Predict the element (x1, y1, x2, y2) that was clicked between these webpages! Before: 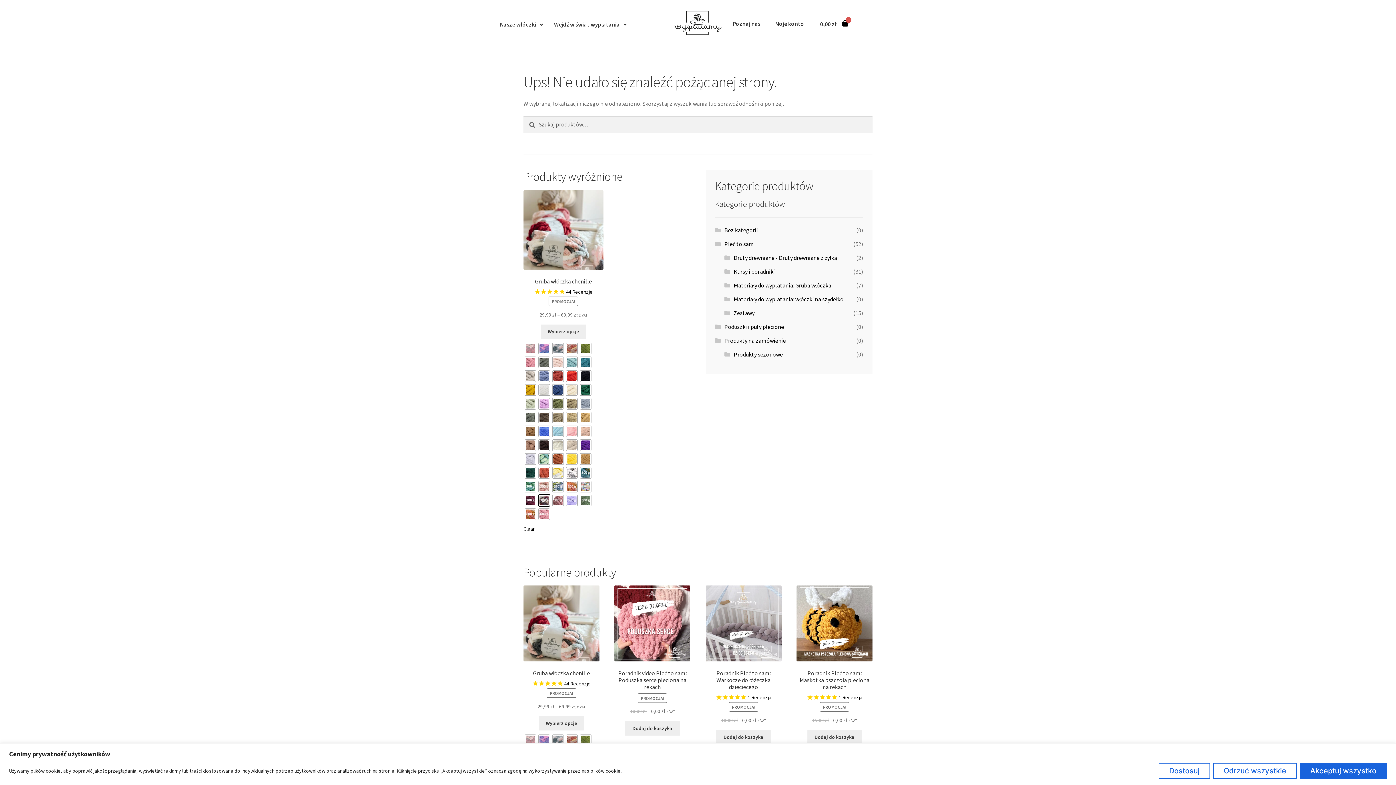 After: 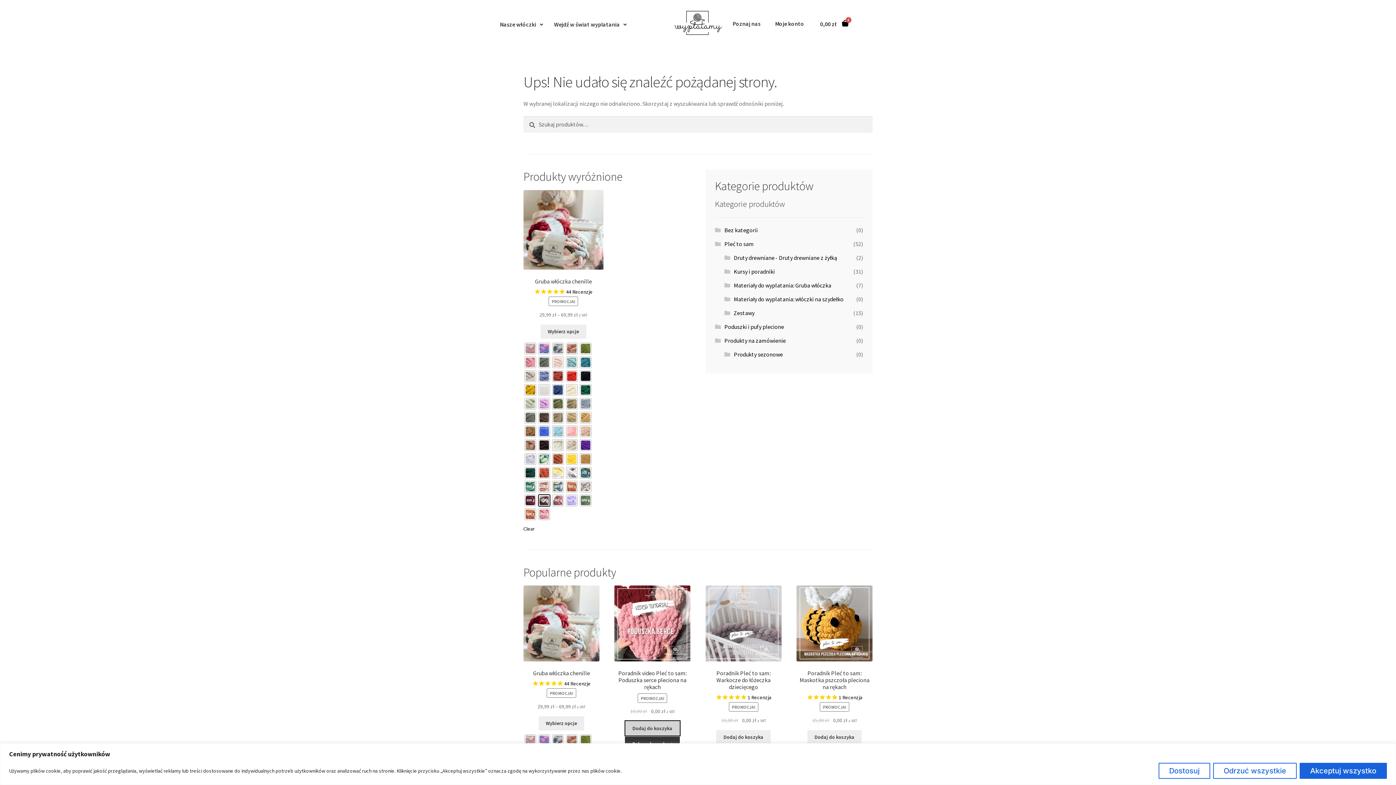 Action: bbox: (625, 721, 679, 735) label: Dodaj do koszyka: „Poradnik video Pleć to sam: Poduszka serce pleciona na rękach”